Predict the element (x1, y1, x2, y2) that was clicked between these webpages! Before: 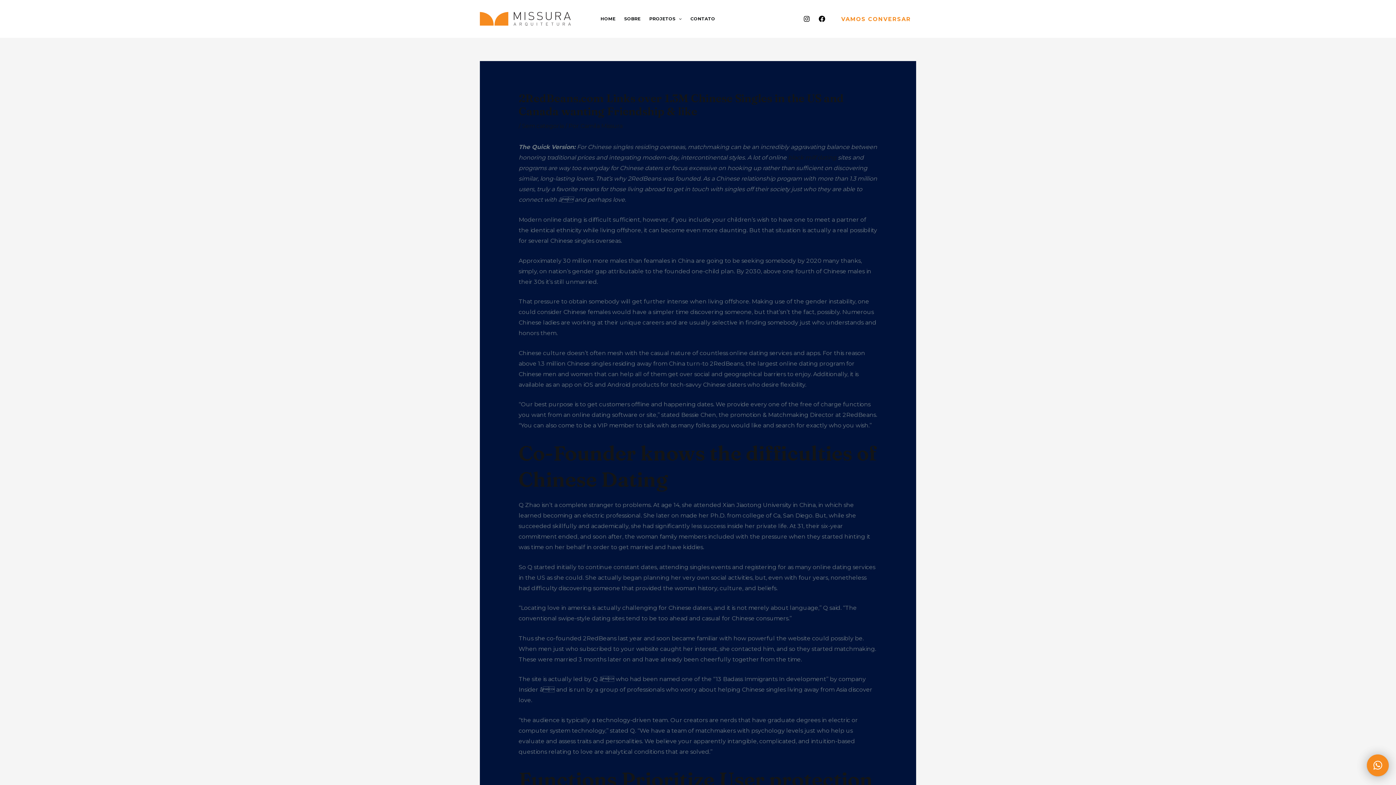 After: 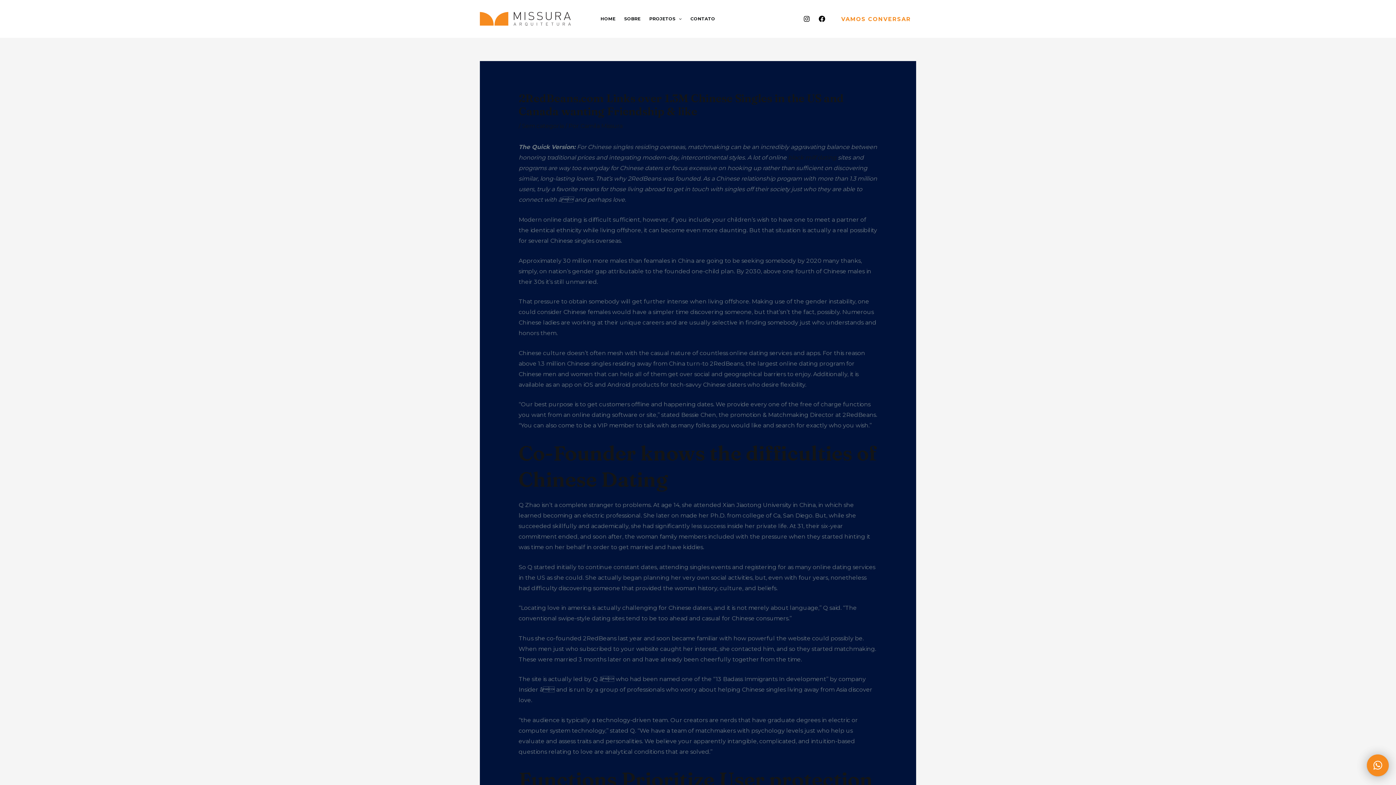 Action: label: Instagram bbox: (803, 15, 810, 22)